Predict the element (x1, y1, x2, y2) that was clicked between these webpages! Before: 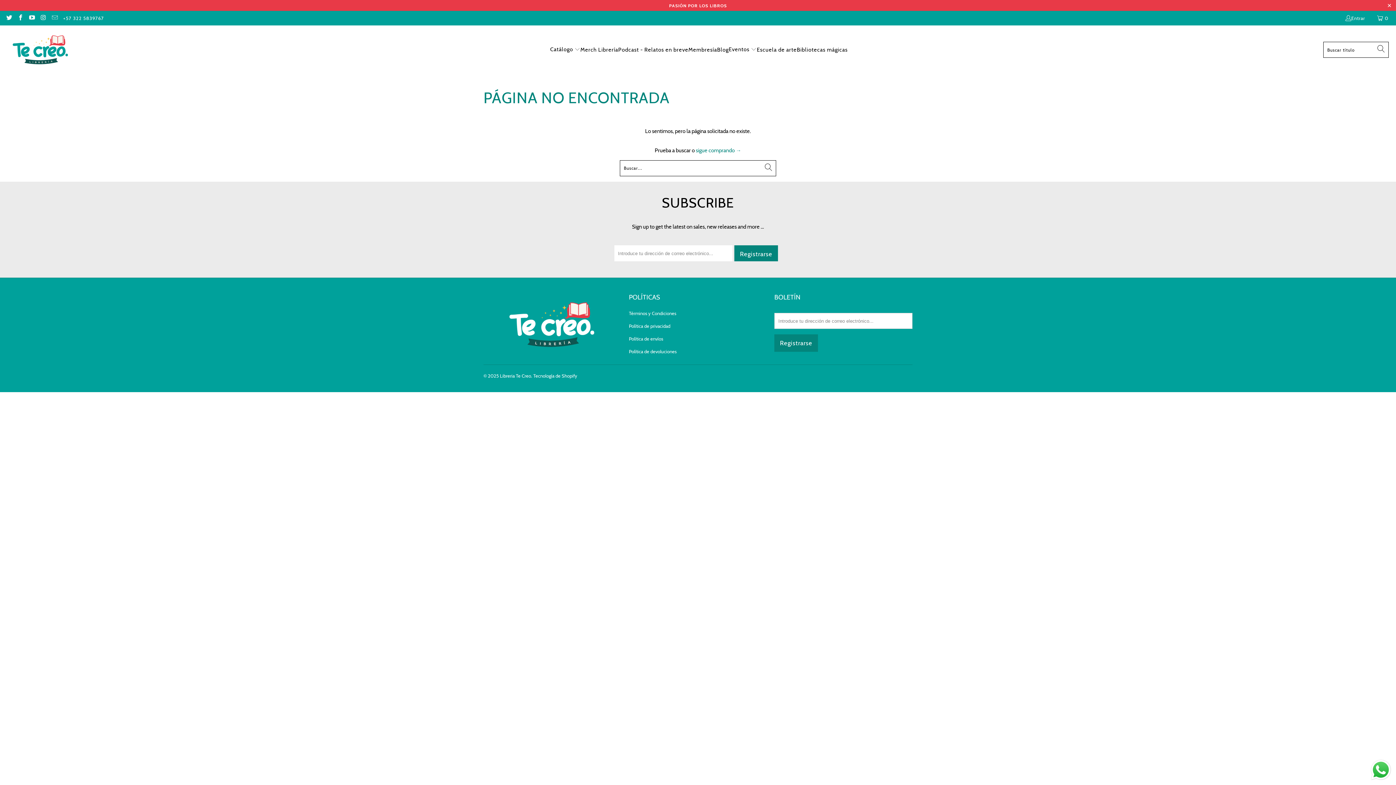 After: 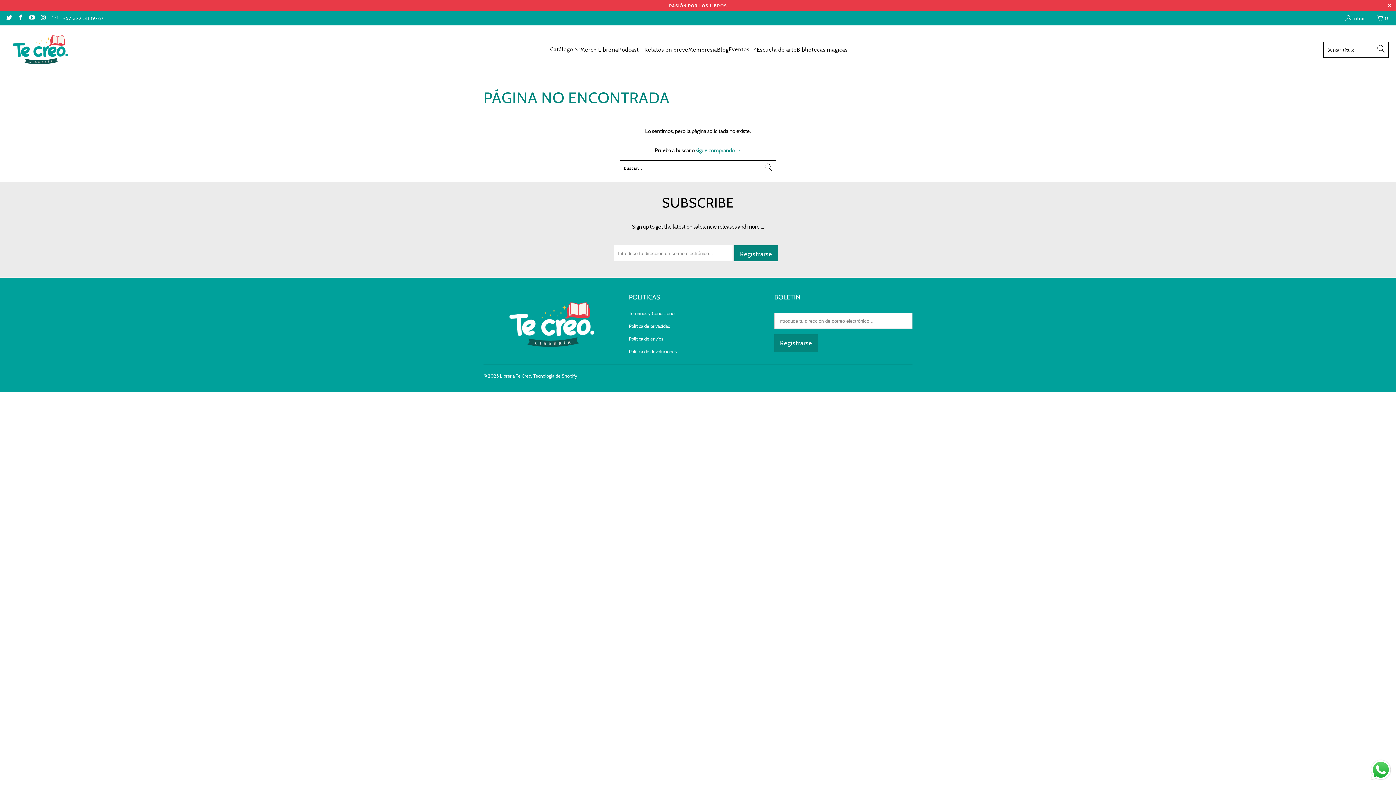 Action: bbox: (1370, 10, 1396, 25) label: 0